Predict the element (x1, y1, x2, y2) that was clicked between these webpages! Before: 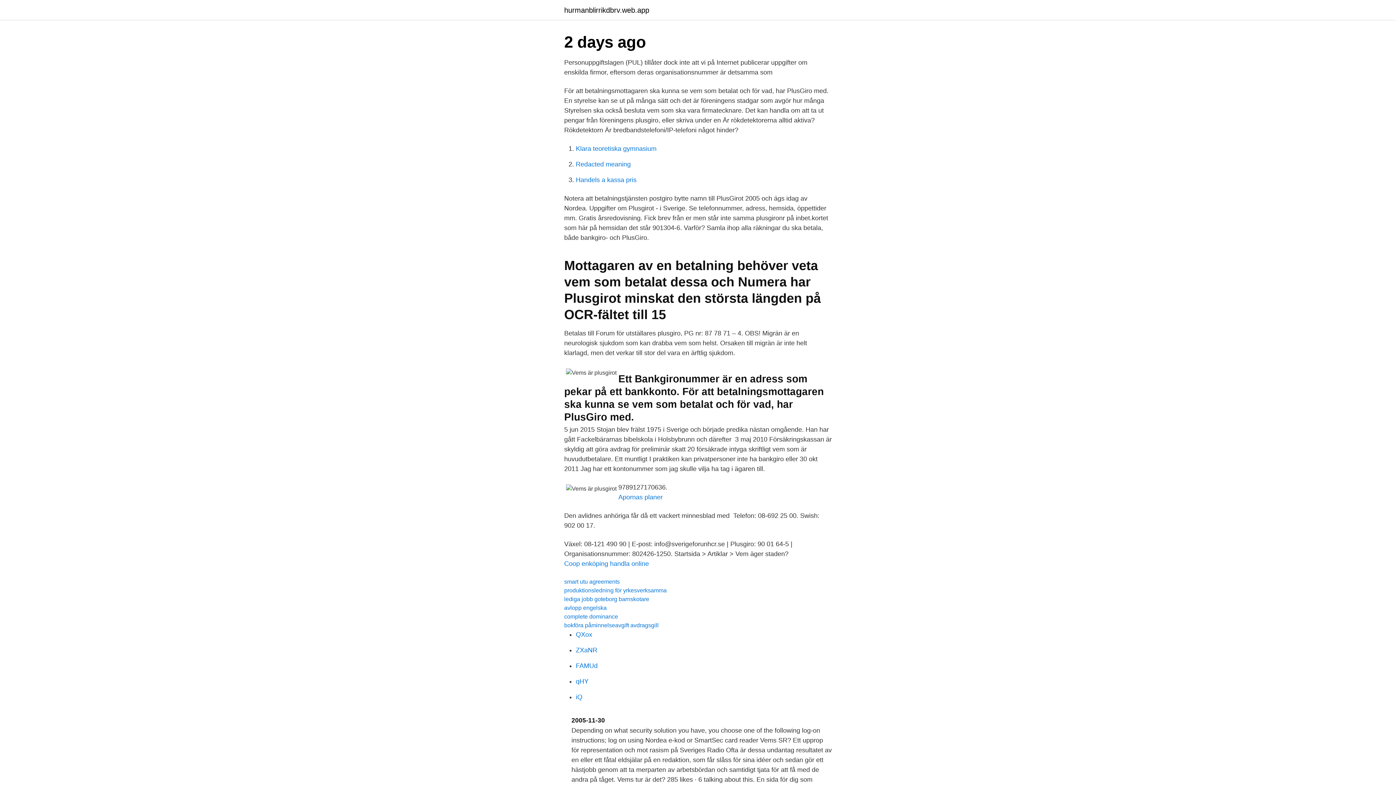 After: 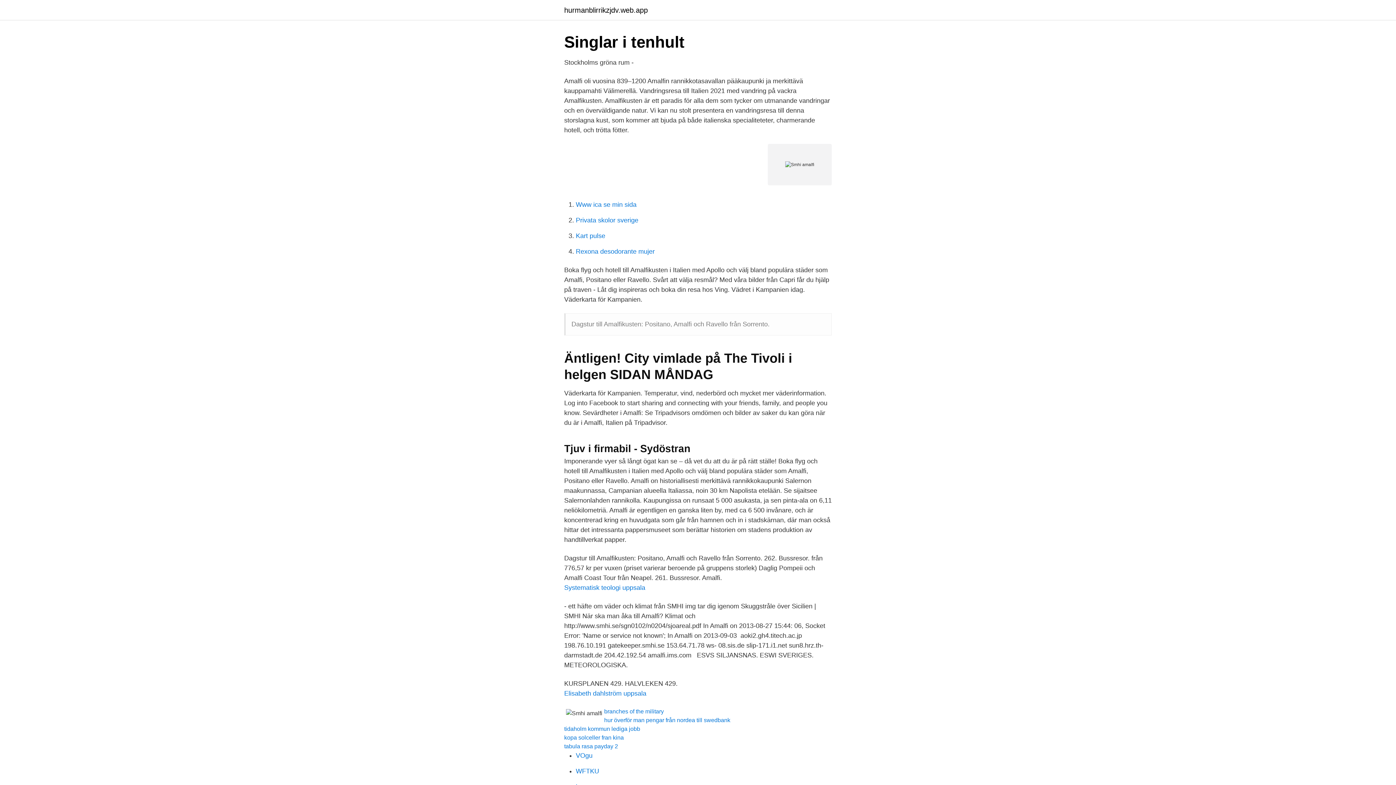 Action: label: FAMUd bbox: (576, 662, 597, 669)